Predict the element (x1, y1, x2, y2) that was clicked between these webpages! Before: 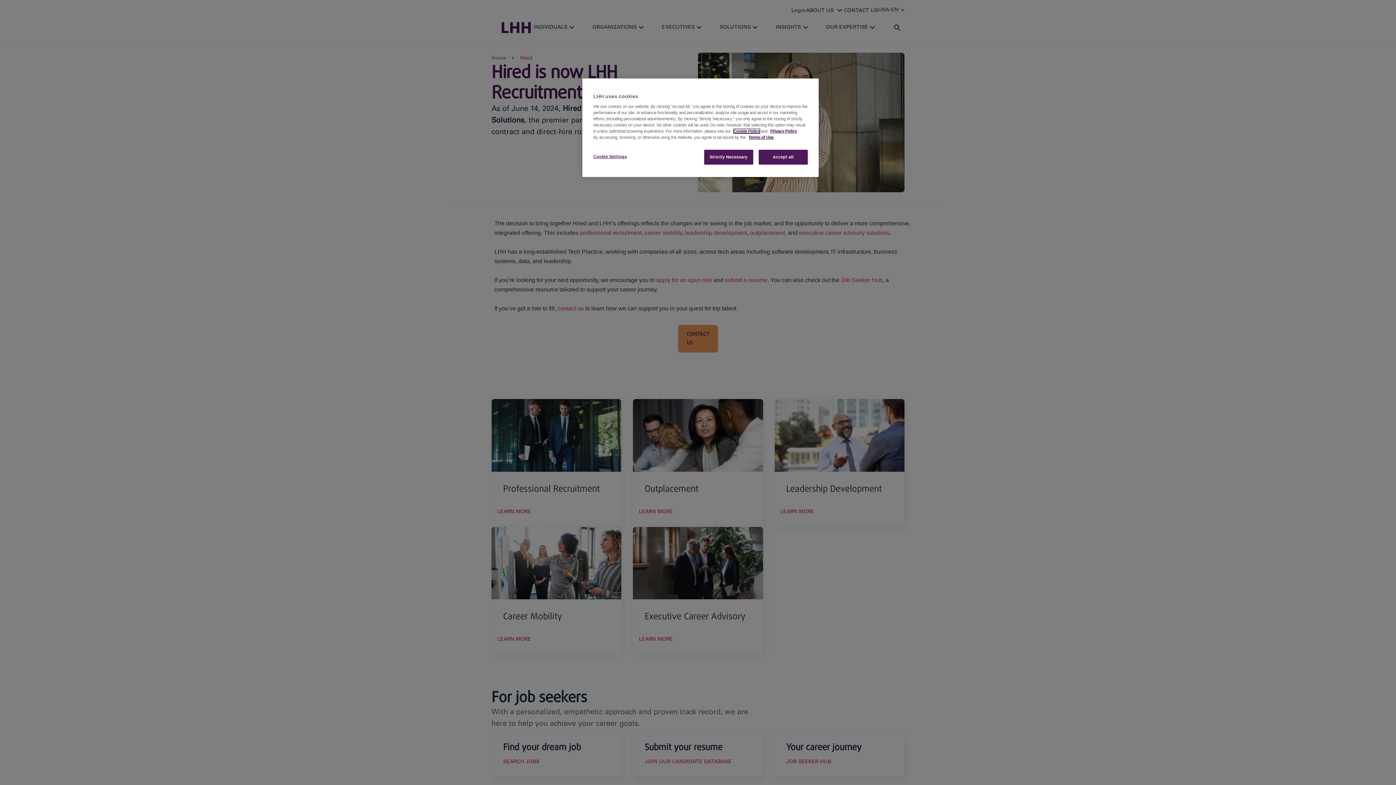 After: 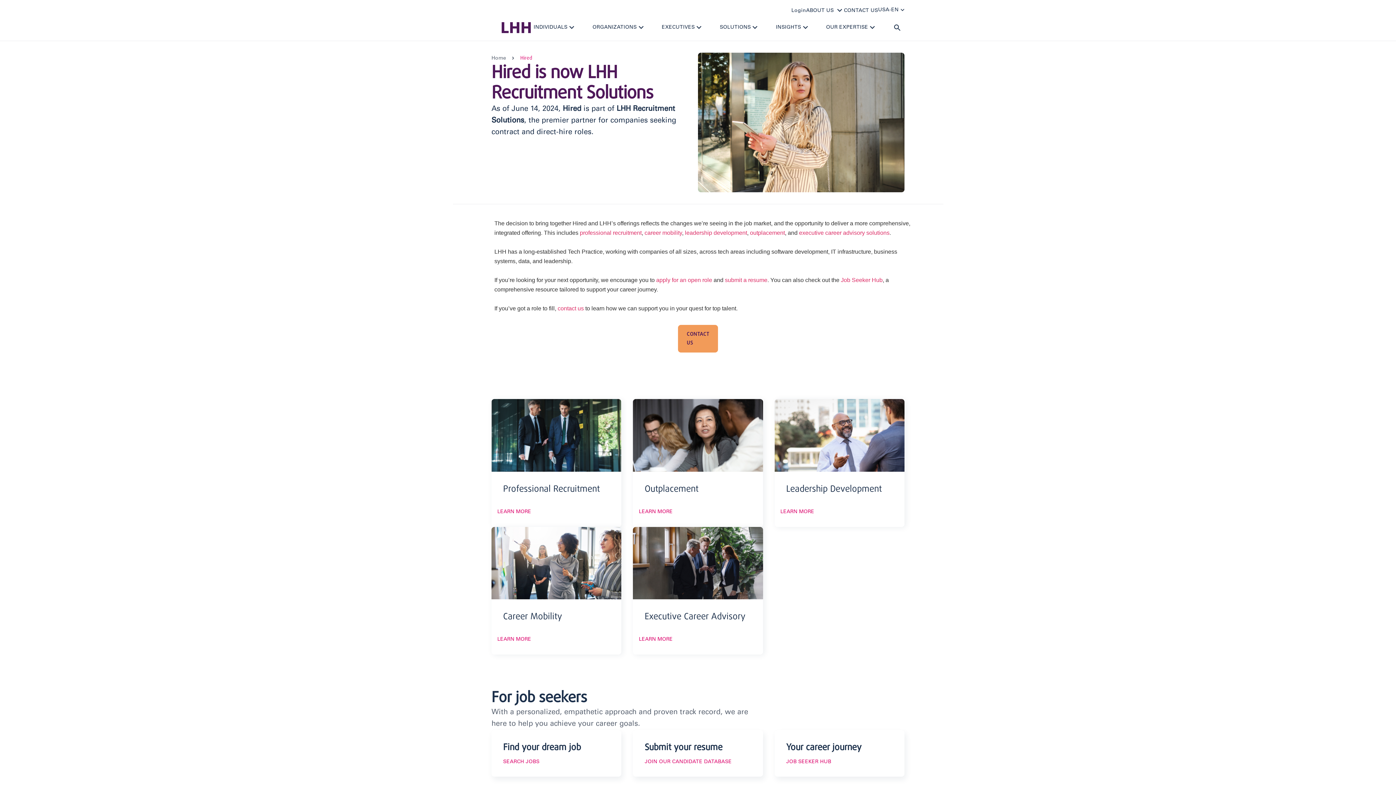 Action: bbox: (758, 149, 808, 164) label: Accept all